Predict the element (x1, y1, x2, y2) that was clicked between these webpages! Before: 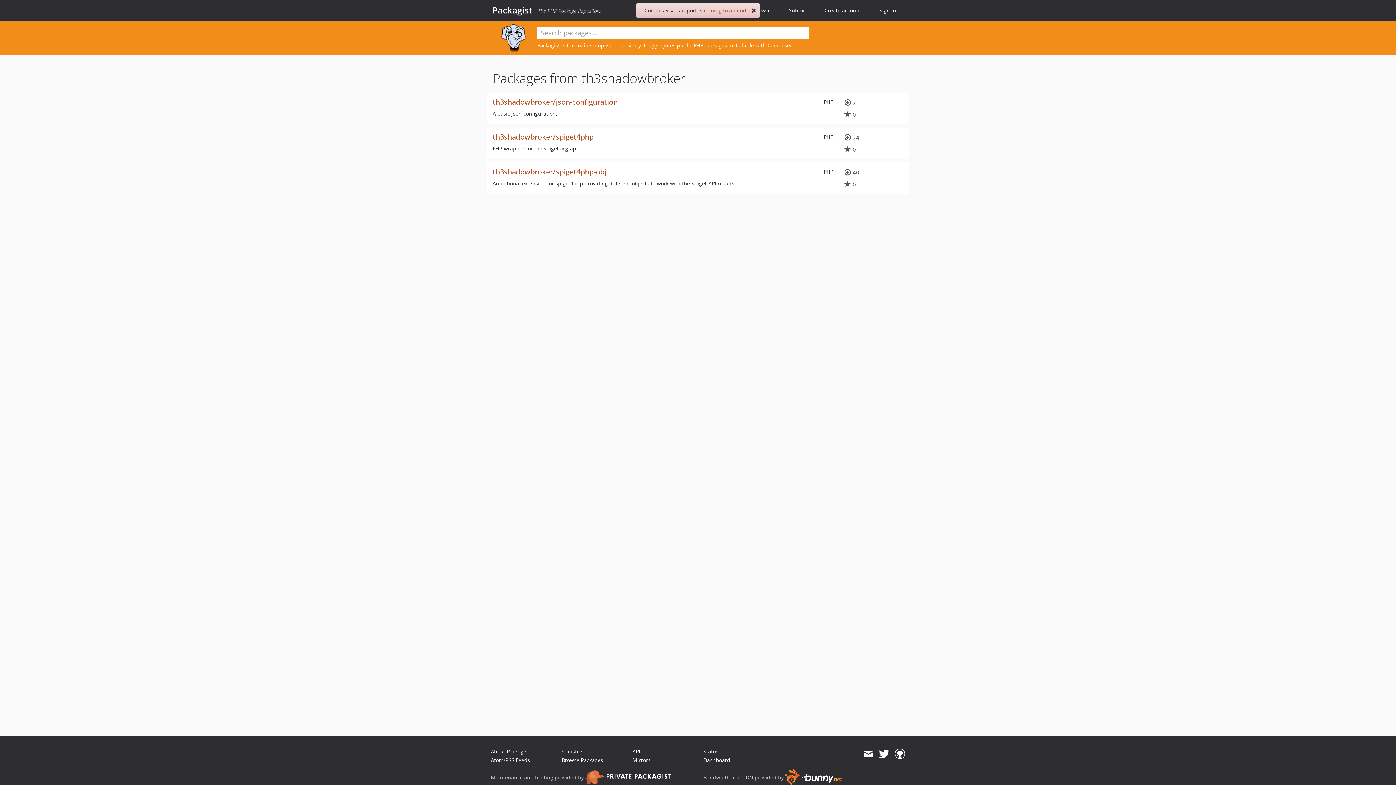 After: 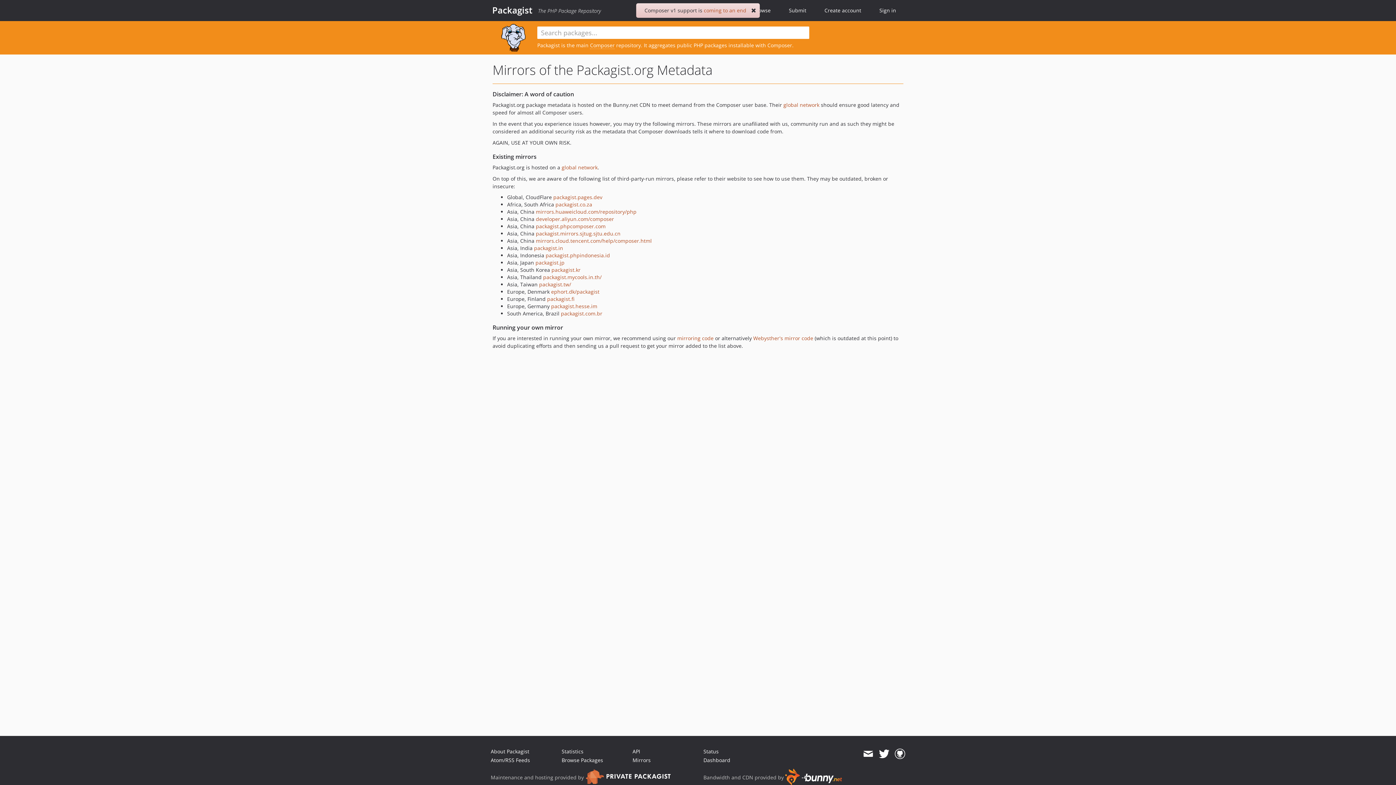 Action: label: Mirrors bbox: (632, 757, 650, 764)